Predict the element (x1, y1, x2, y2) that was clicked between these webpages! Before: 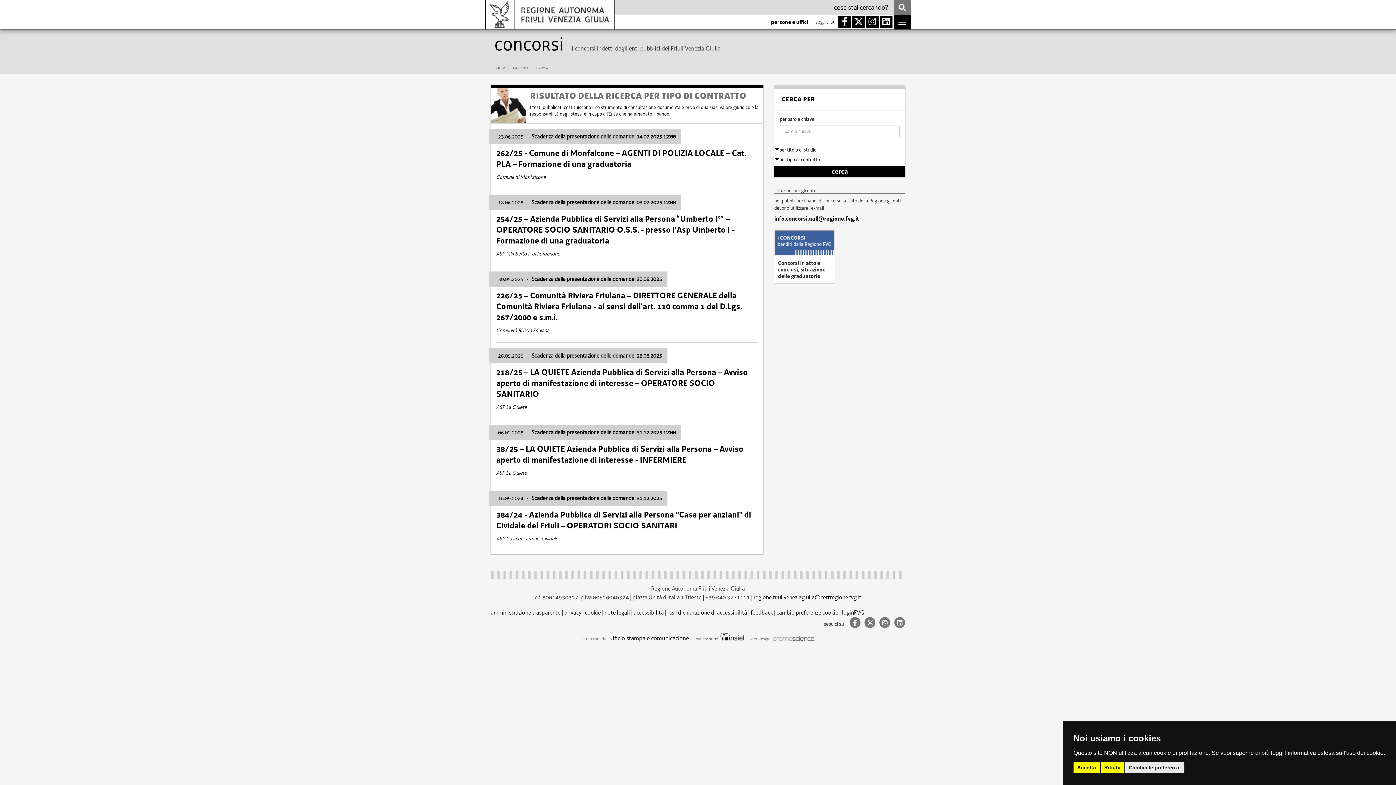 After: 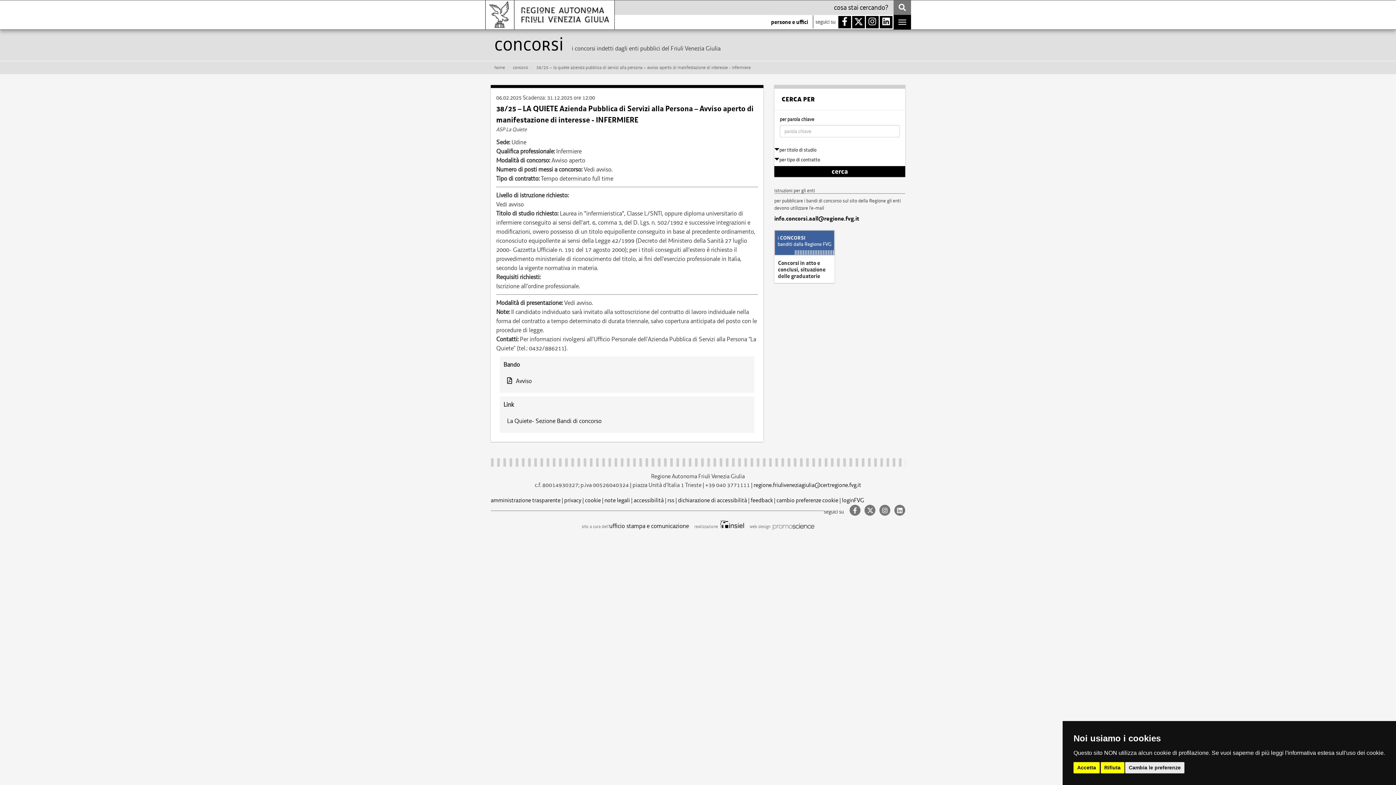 Action: bbox: (490, 421, 763, 483) label: 06.02.2025 - Scadenza della presentazione delle domande: 31.12.2025 12:00
38/25 – LA QUIETE Azienda Pubblica di Servizi alla Persona – Avviso aperto di manifestazione di interesse - INFERMIERE
ASP La Quiete